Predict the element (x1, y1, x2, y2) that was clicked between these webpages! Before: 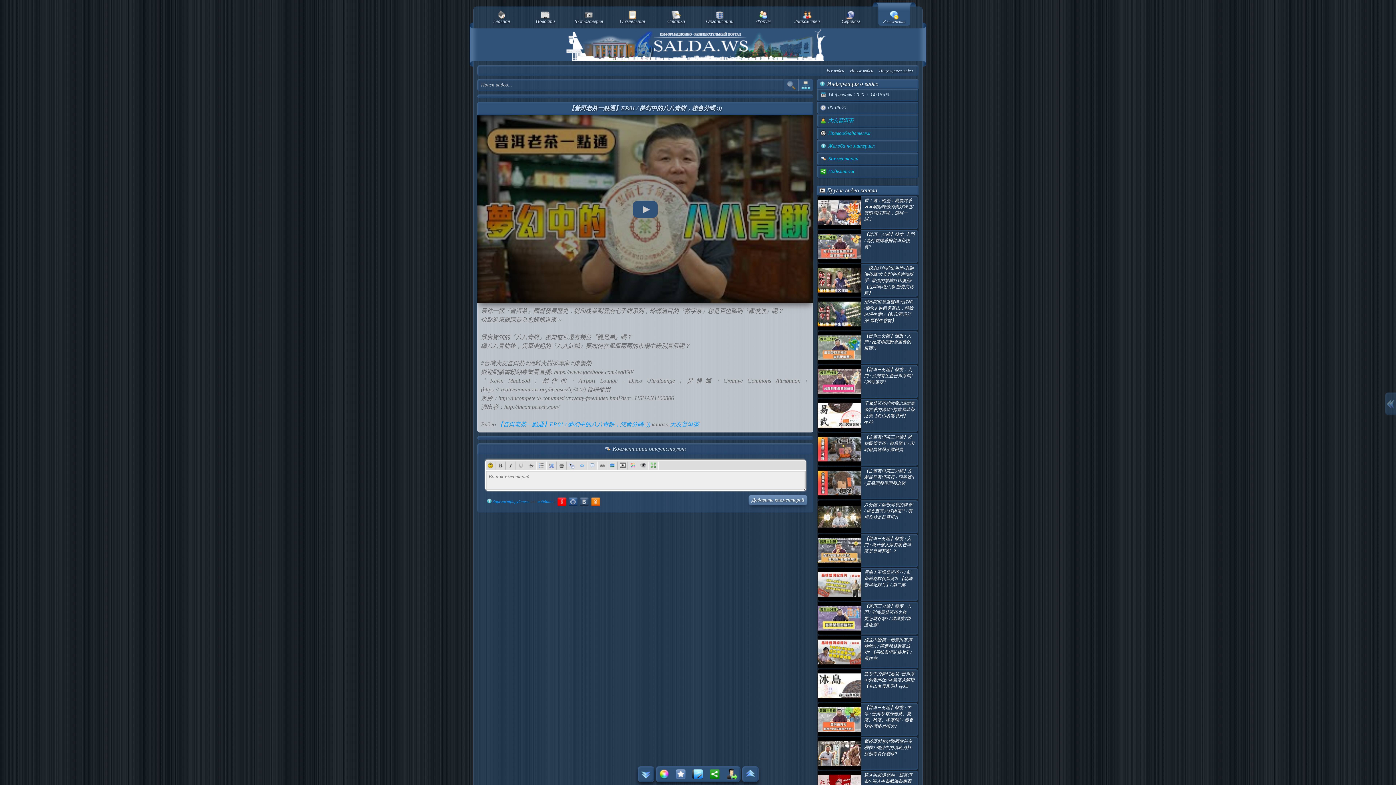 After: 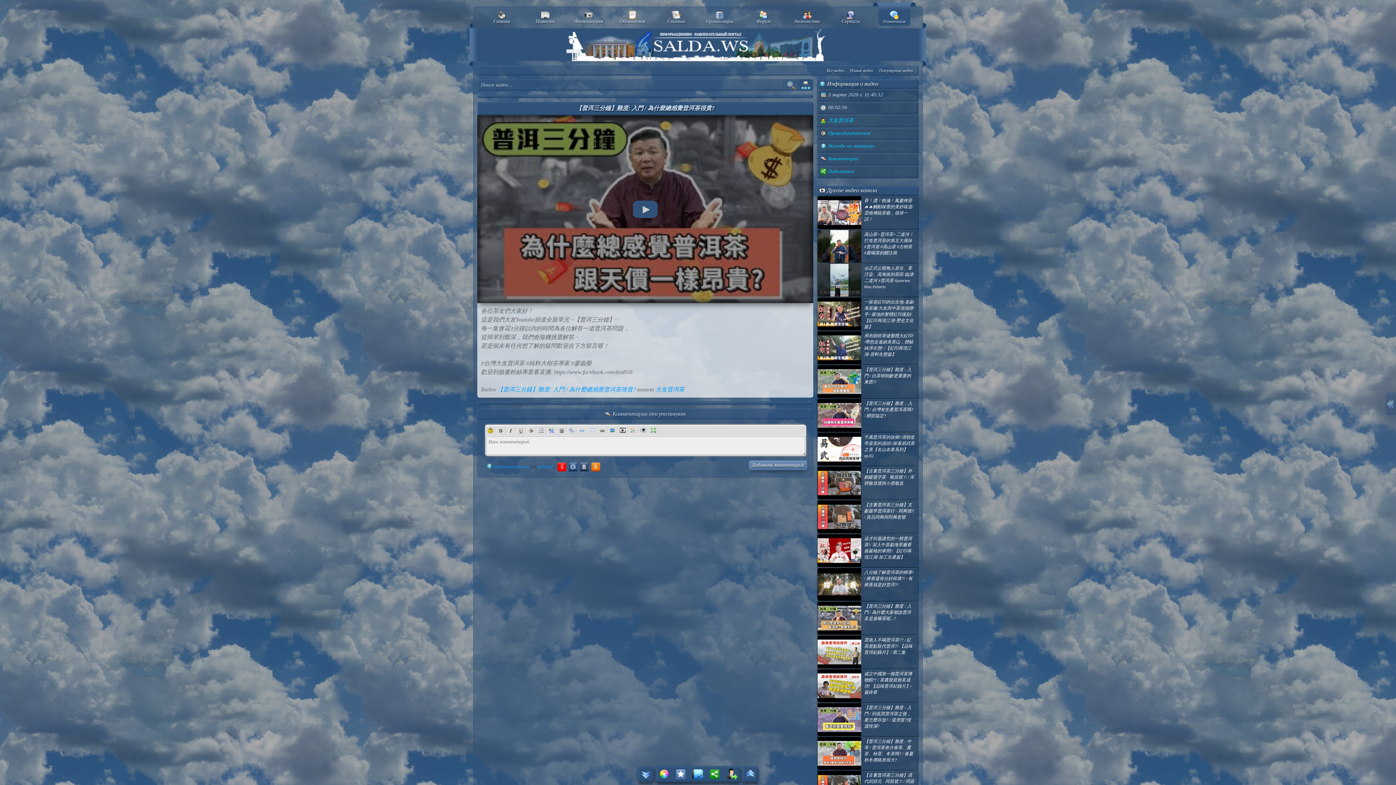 Action: label: 【普洱三分鐘】難度: 入門 / 為什麼總感覺普洱茶很貴? bbox: (817, 230, 918, 262)